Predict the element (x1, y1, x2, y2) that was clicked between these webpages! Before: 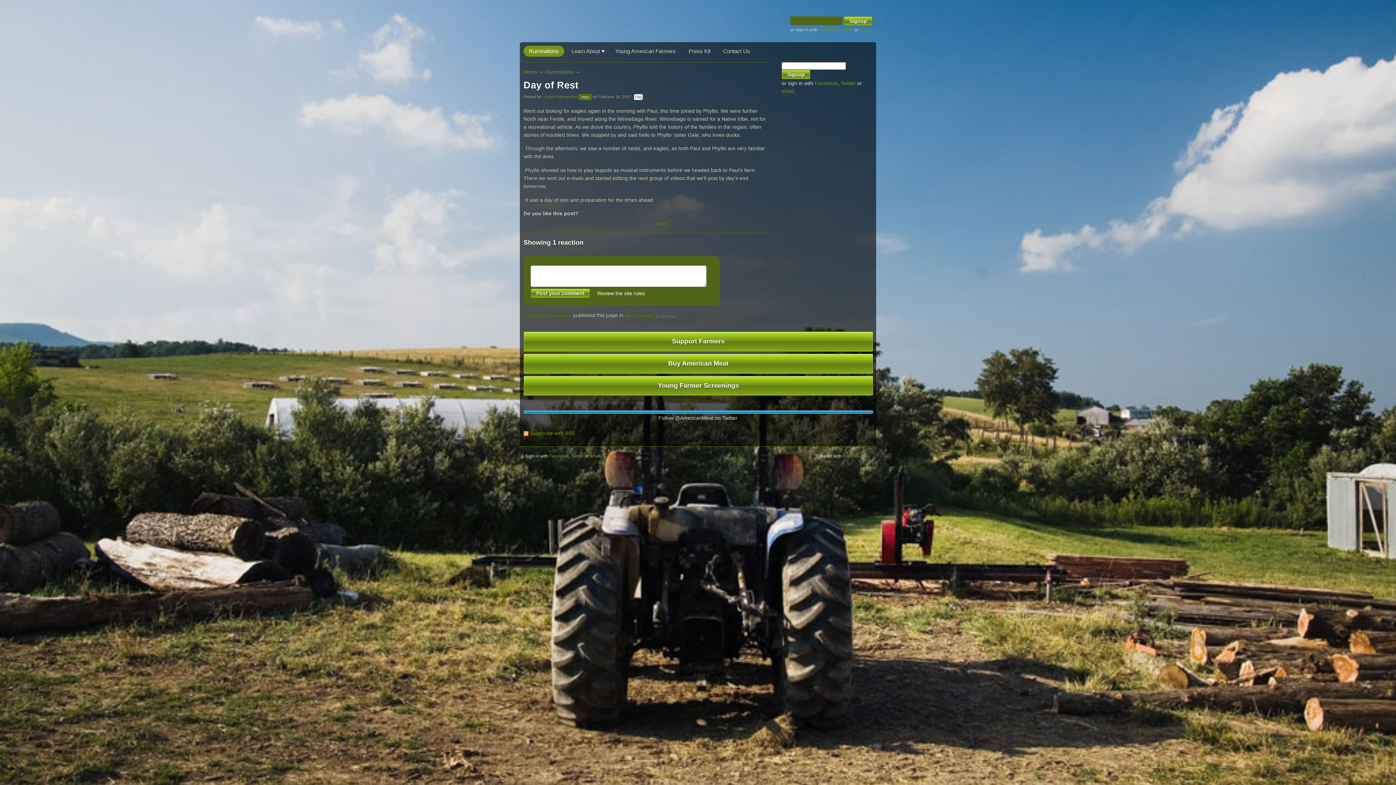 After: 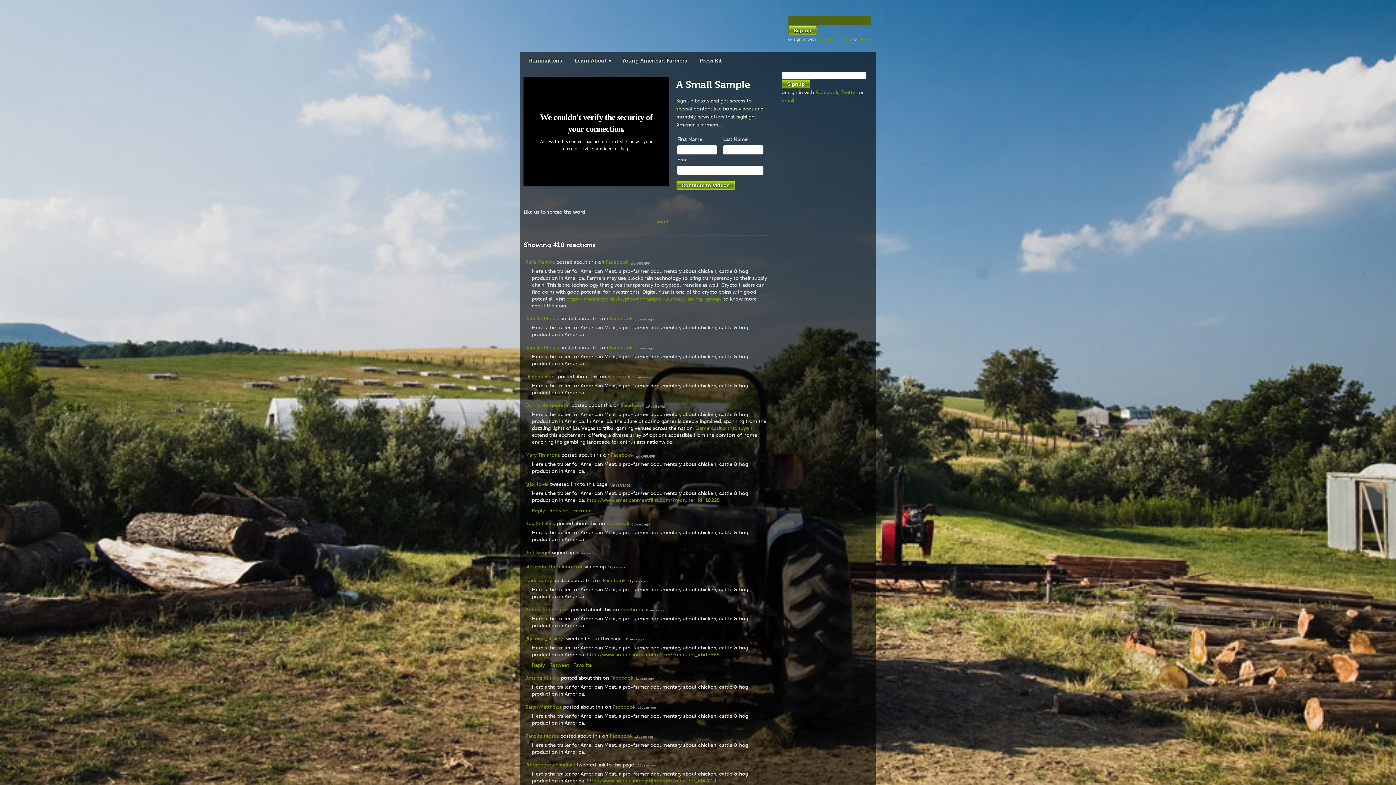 Action: bbox: (840, 80, 856, 86) label: Twitter